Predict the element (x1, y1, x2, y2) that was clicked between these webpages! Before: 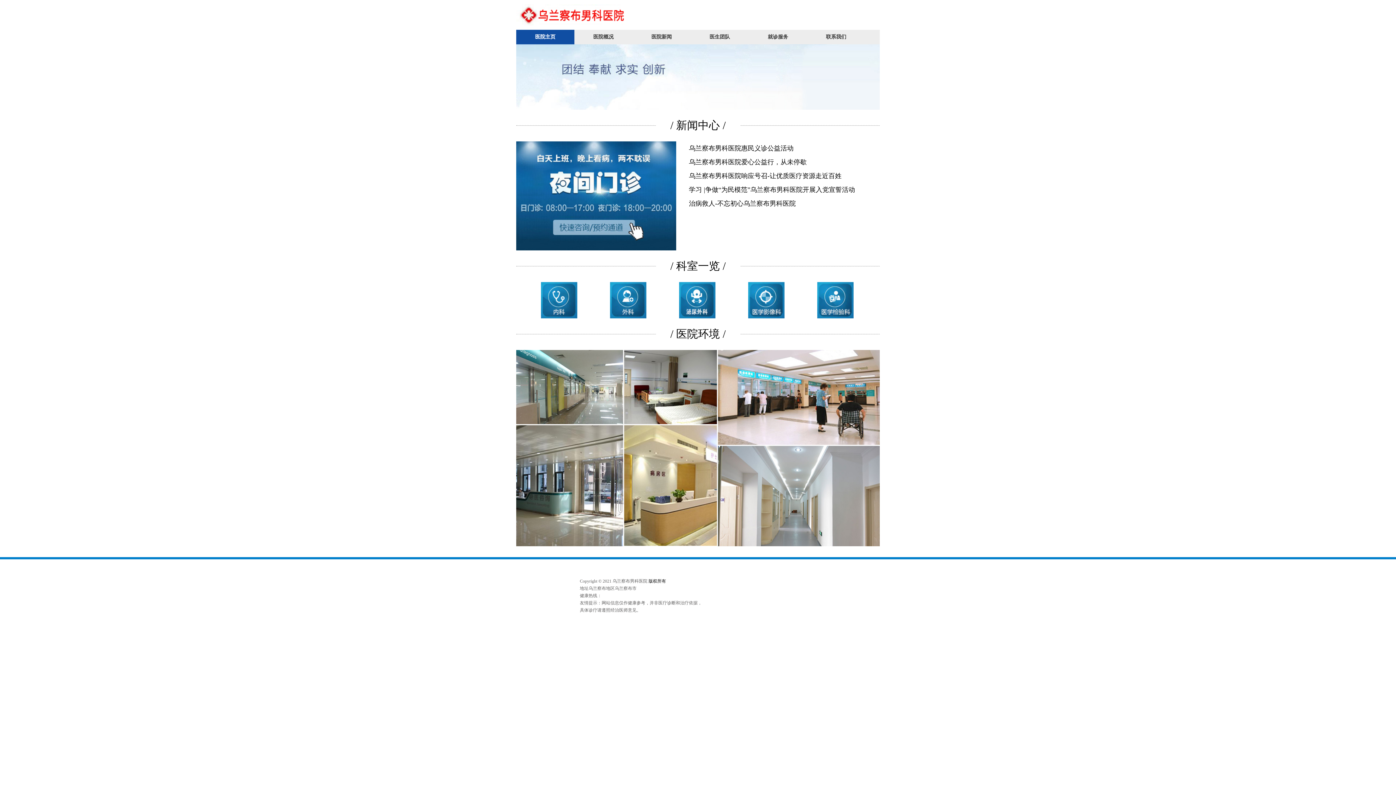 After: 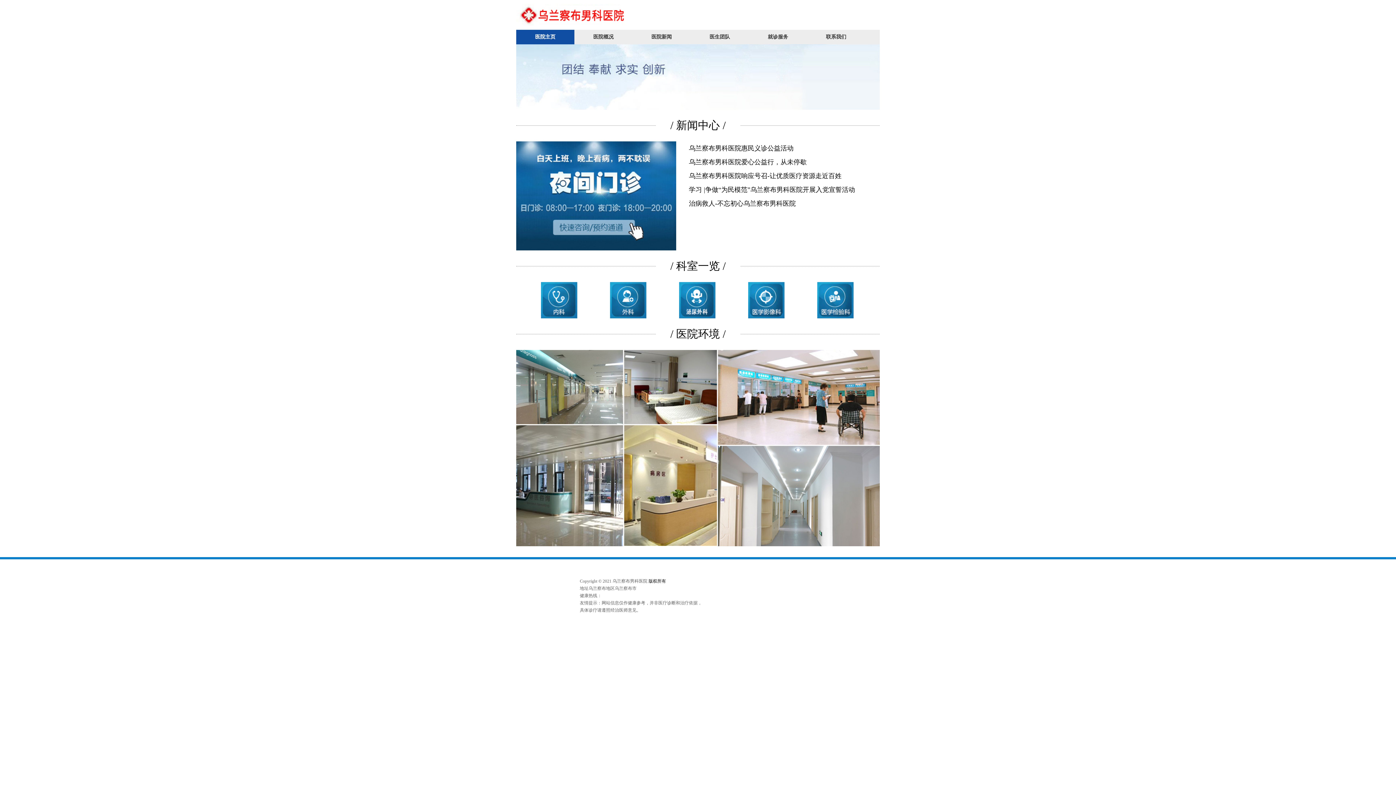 Action: label: 医院主页 bbox: (516, 29, 574, 44)